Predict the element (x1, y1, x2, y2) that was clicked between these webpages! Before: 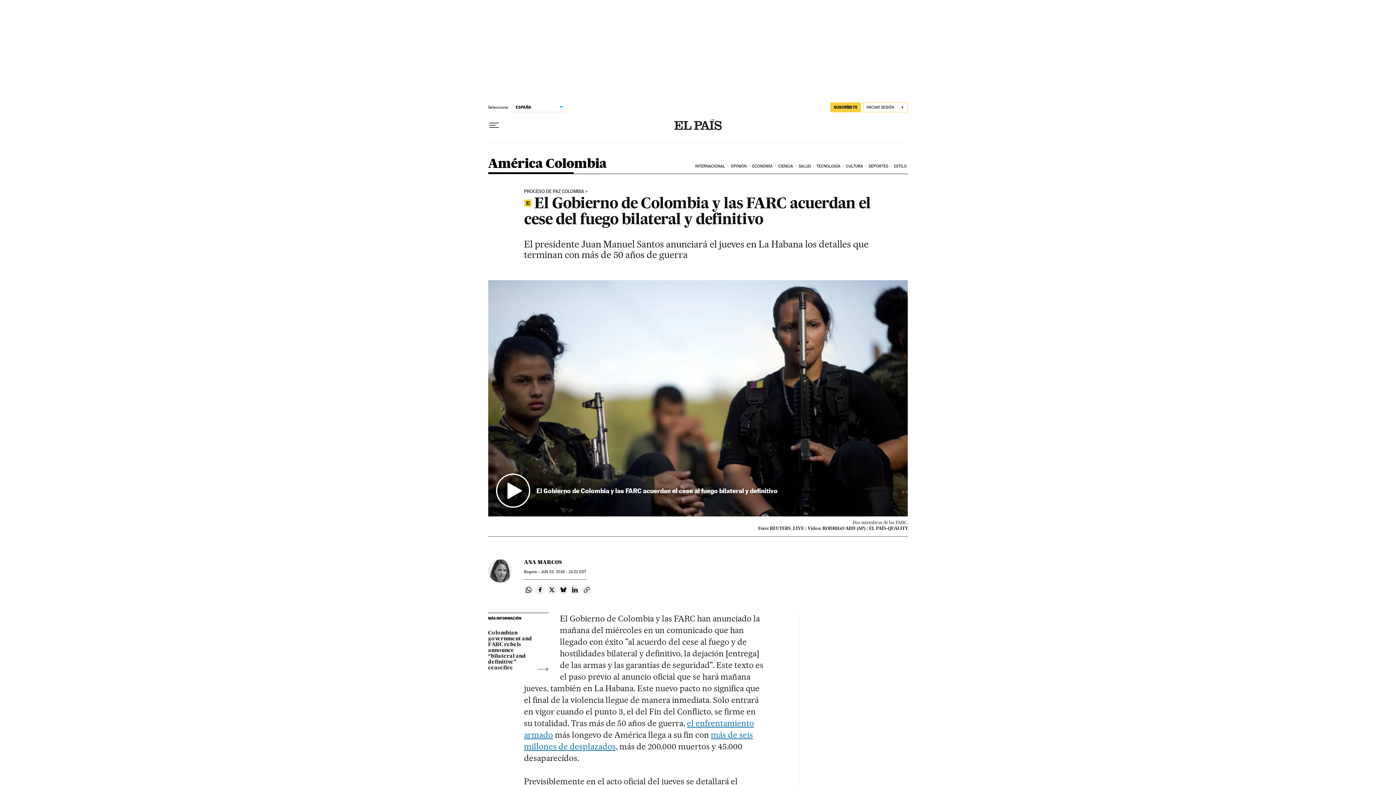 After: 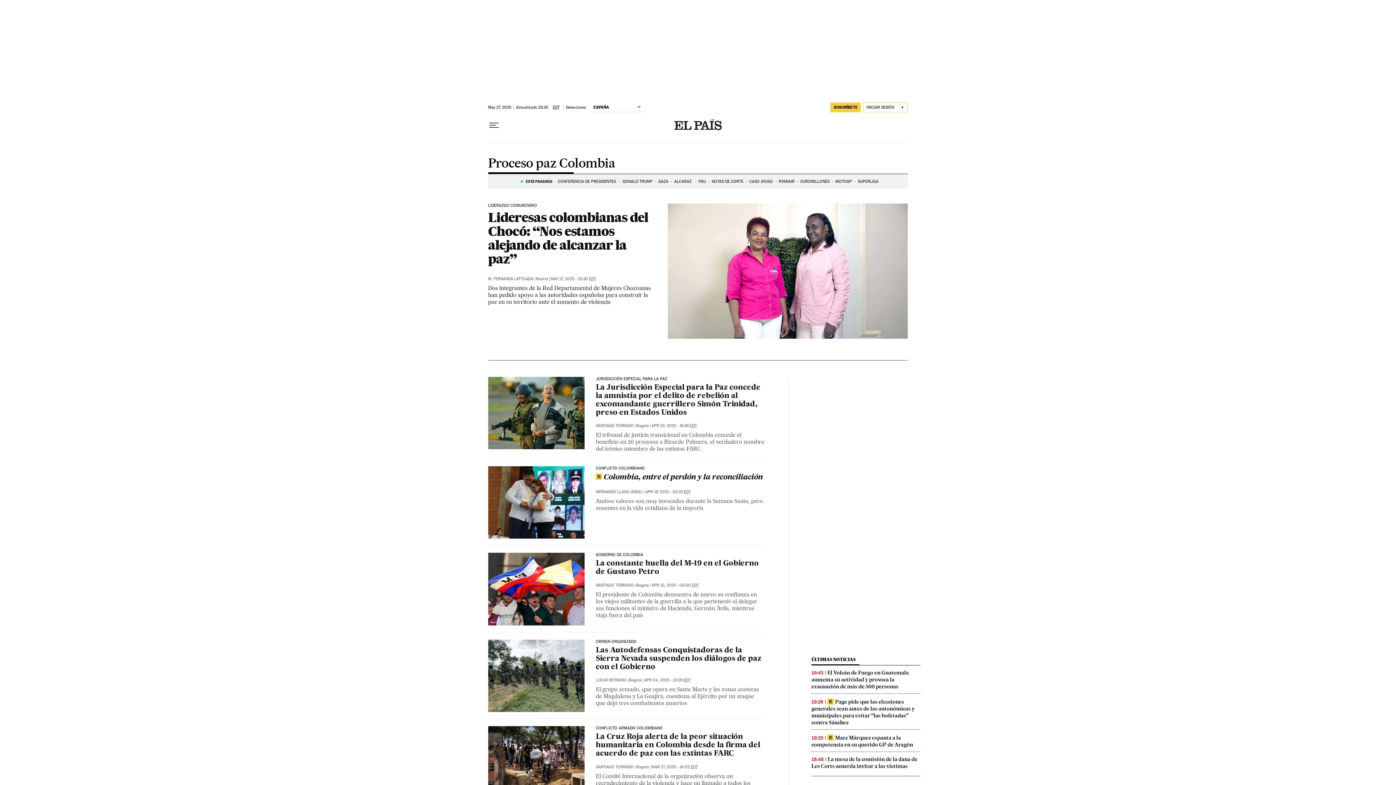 Action: label: PROCESO DE PAZ COLOMBIA bbox: (524, 188, 587, 194)